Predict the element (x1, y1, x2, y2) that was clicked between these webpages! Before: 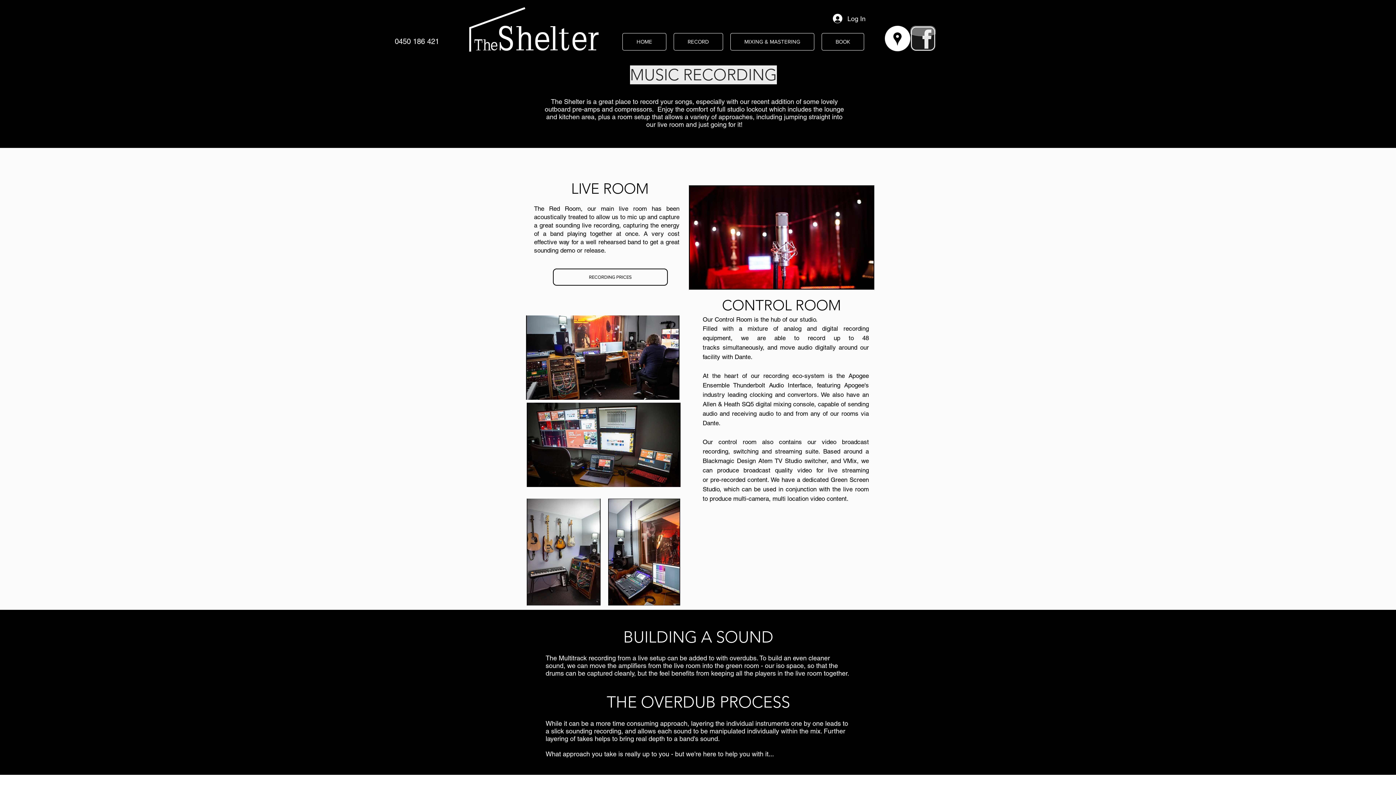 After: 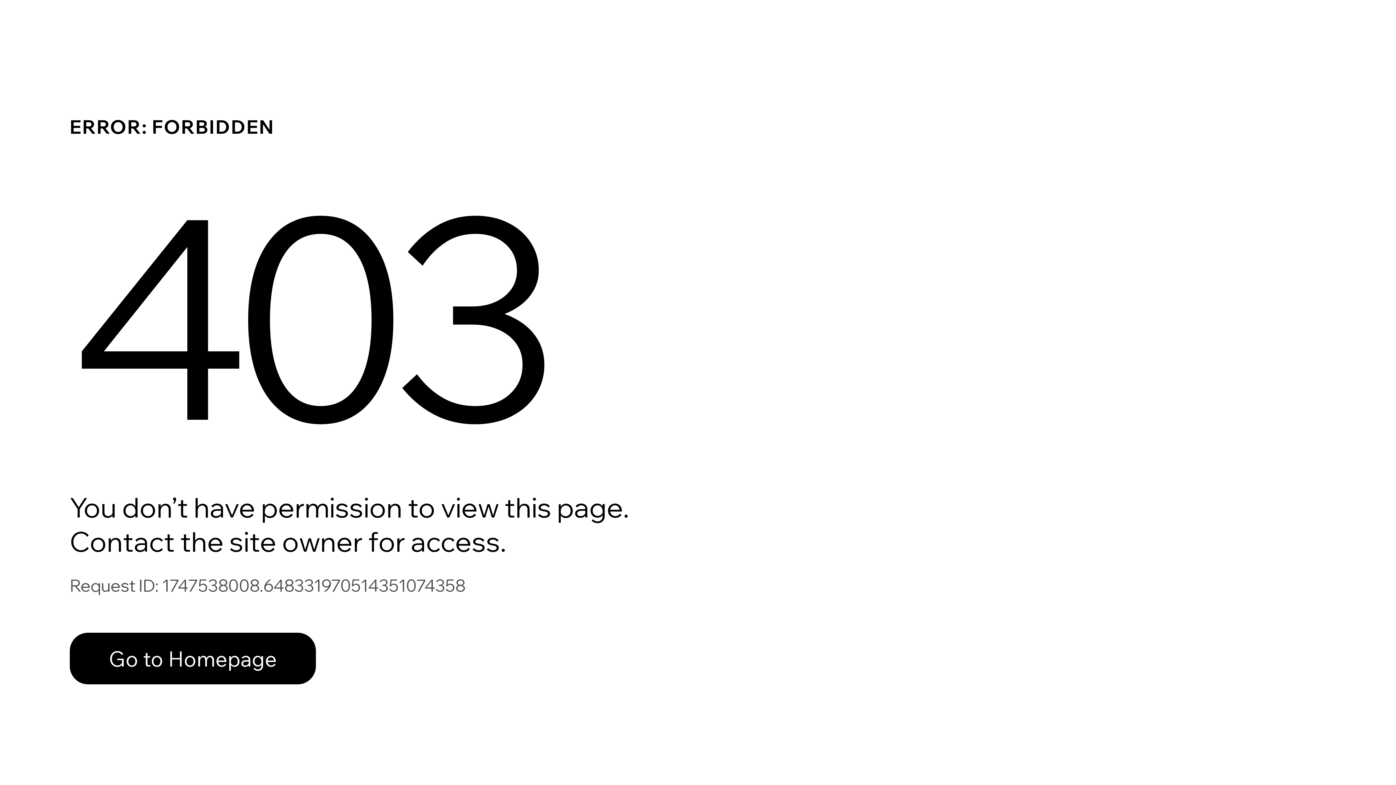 Action: label: BOOK bbox: (821, 33, 864, 50)